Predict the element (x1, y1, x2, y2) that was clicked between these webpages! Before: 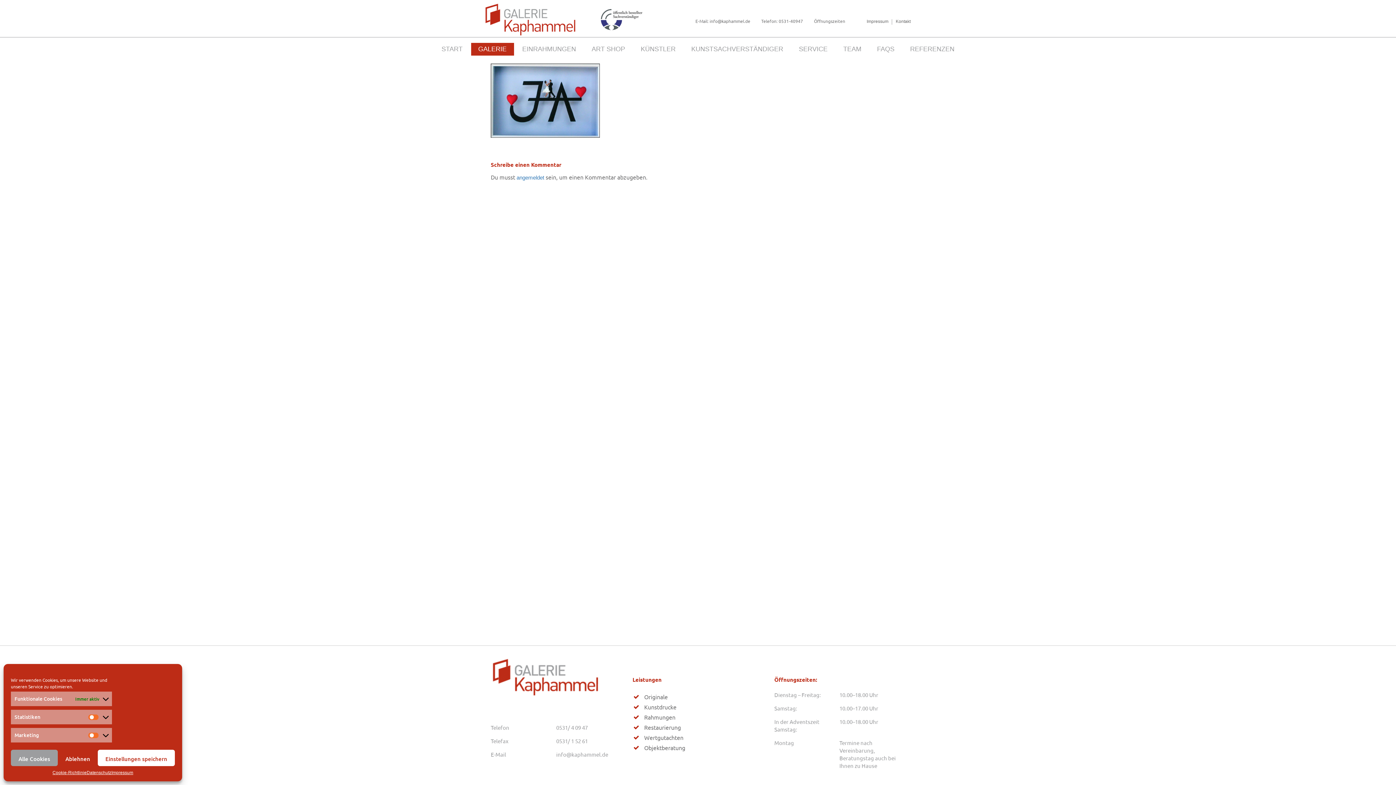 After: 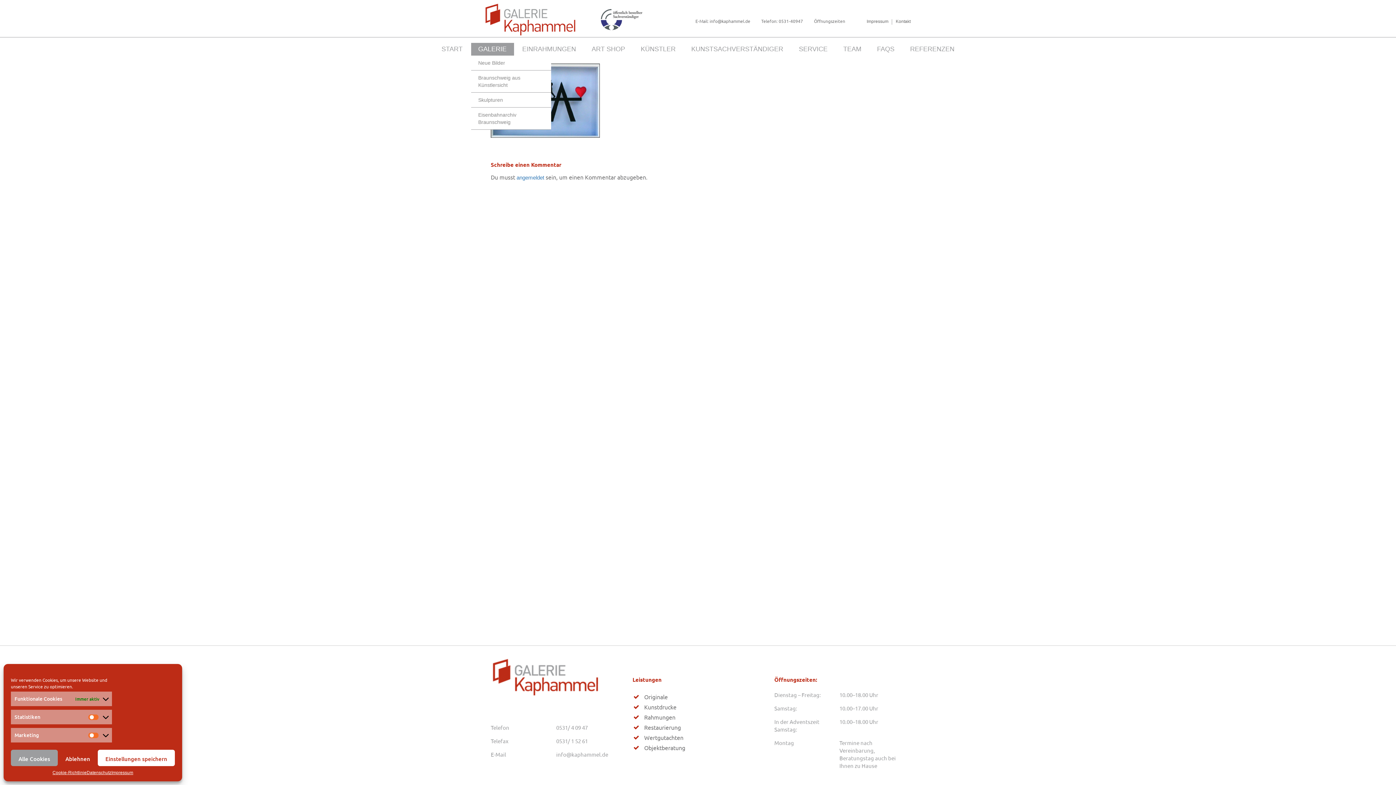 Action: bbox: (471, 42, 514, 55) label: GALERIE